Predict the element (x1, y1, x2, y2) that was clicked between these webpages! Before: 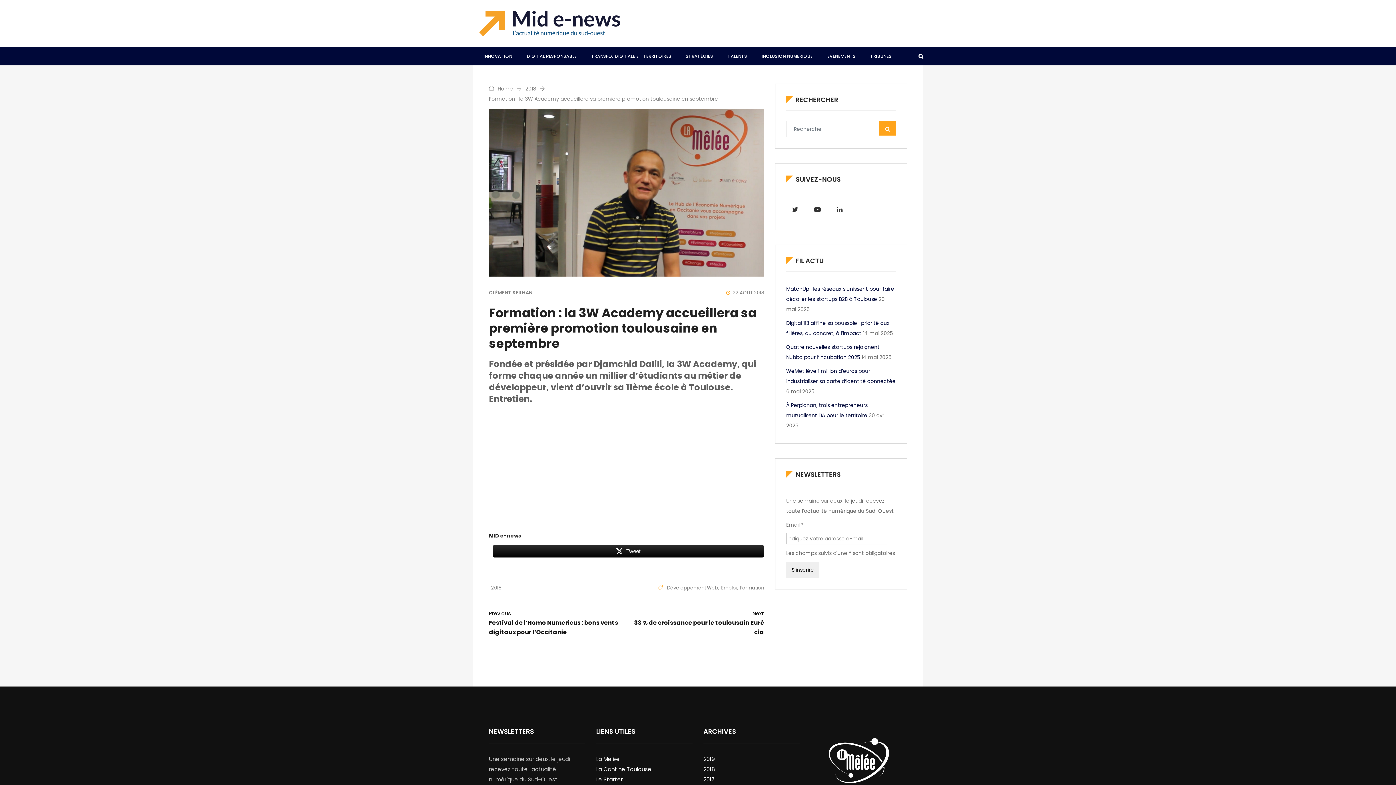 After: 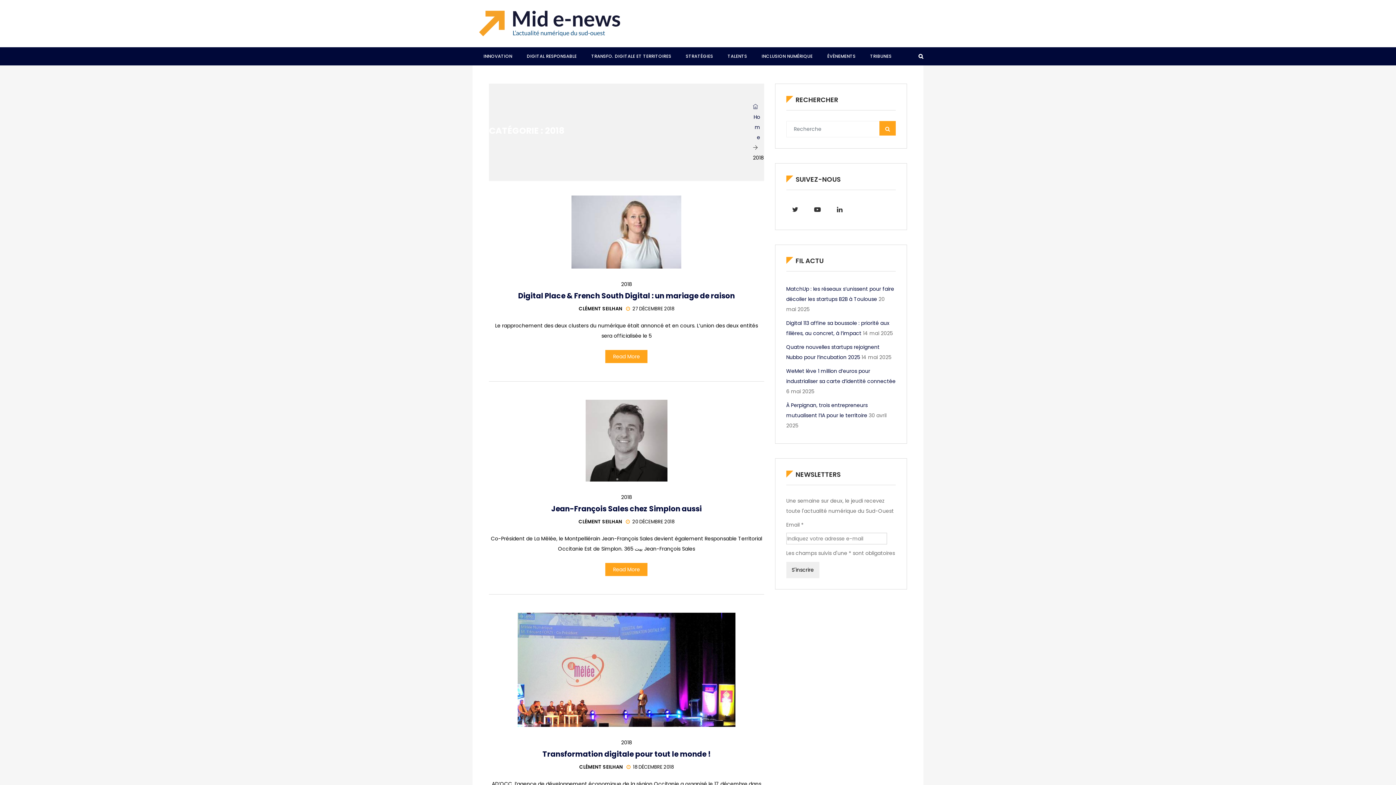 Action: label: 2018 bbox: (525, 83, 540, 93)